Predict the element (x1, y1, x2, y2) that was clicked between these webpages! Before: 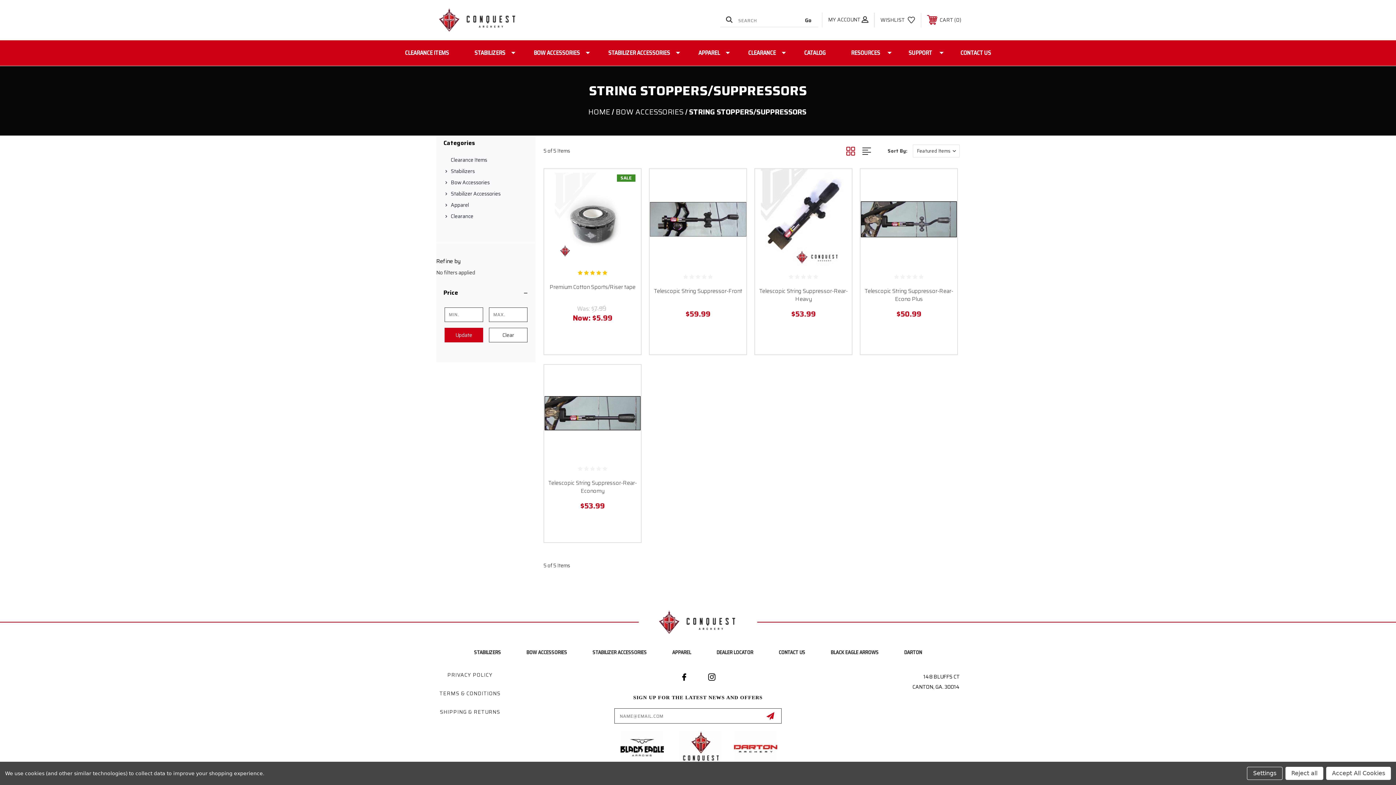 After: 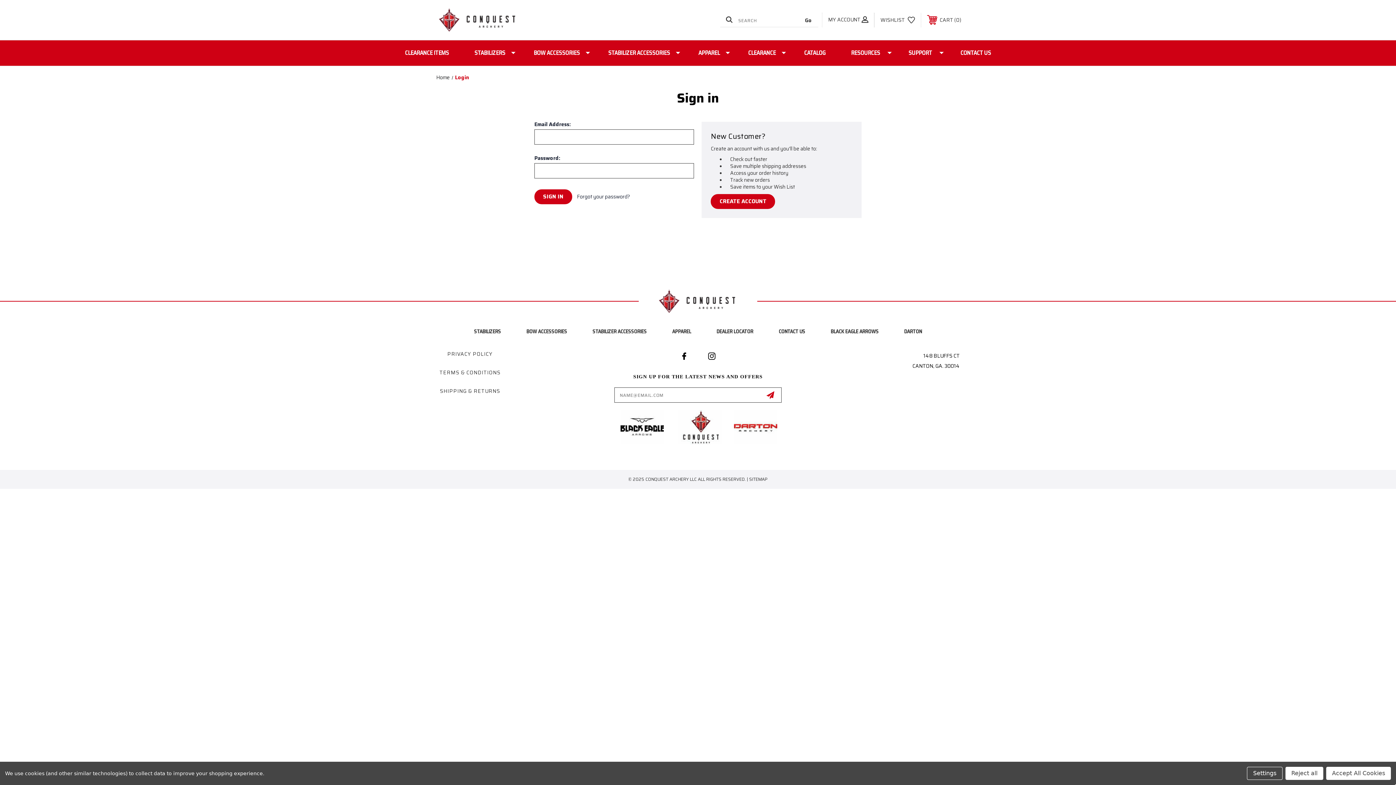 Action: bbox: (724, 194, 739, 209)